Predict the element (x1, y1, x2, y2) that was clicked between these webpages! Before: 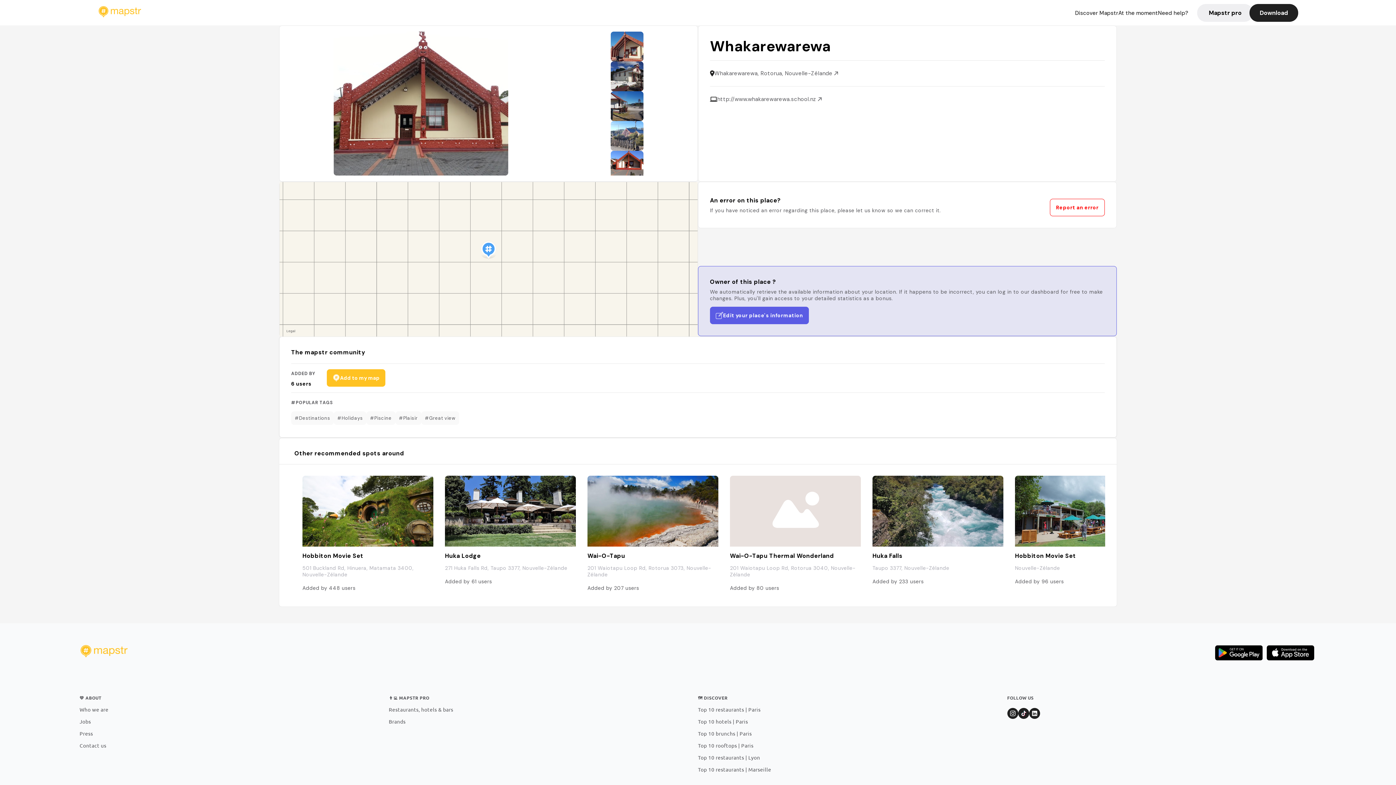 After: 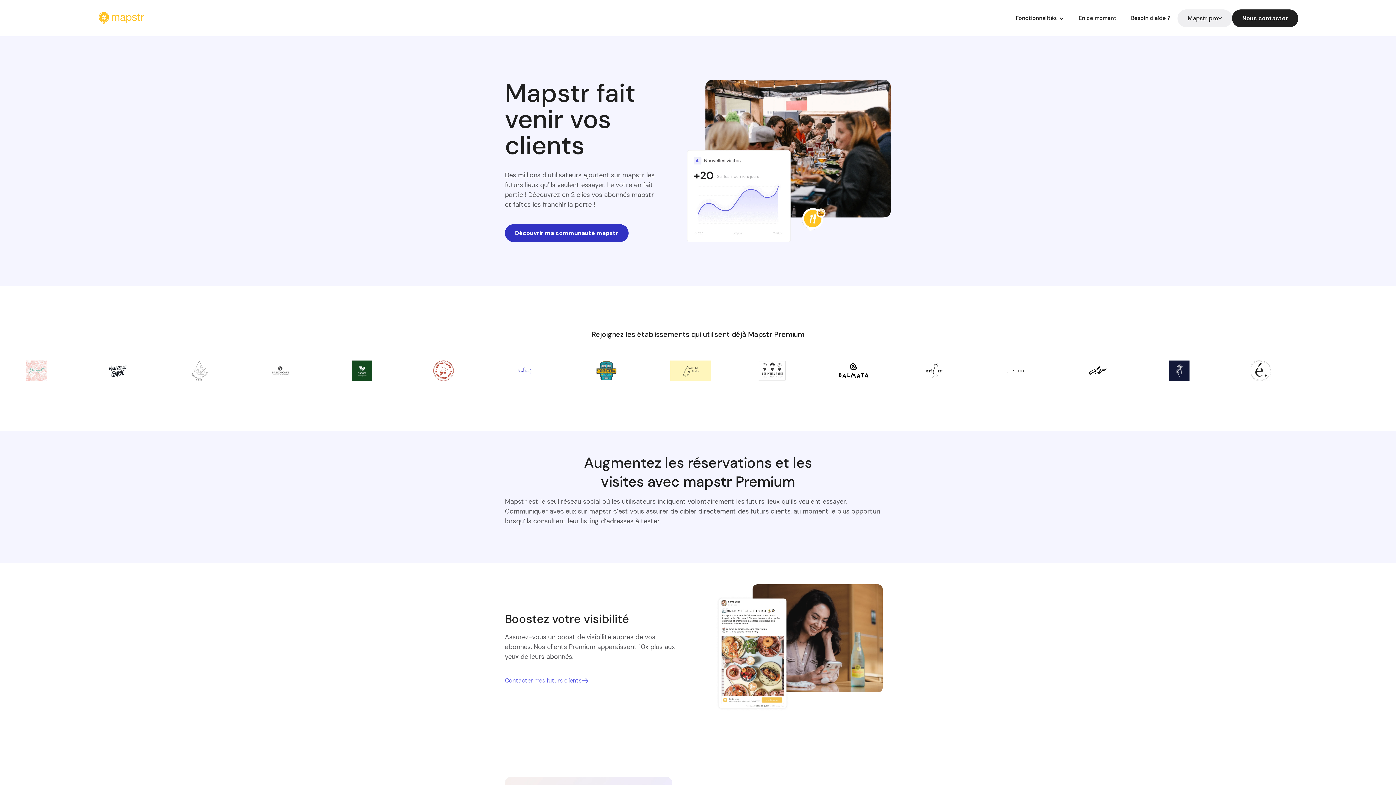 Action: bbox: (1197, 3, 1253, 21) label: Mapstr pro